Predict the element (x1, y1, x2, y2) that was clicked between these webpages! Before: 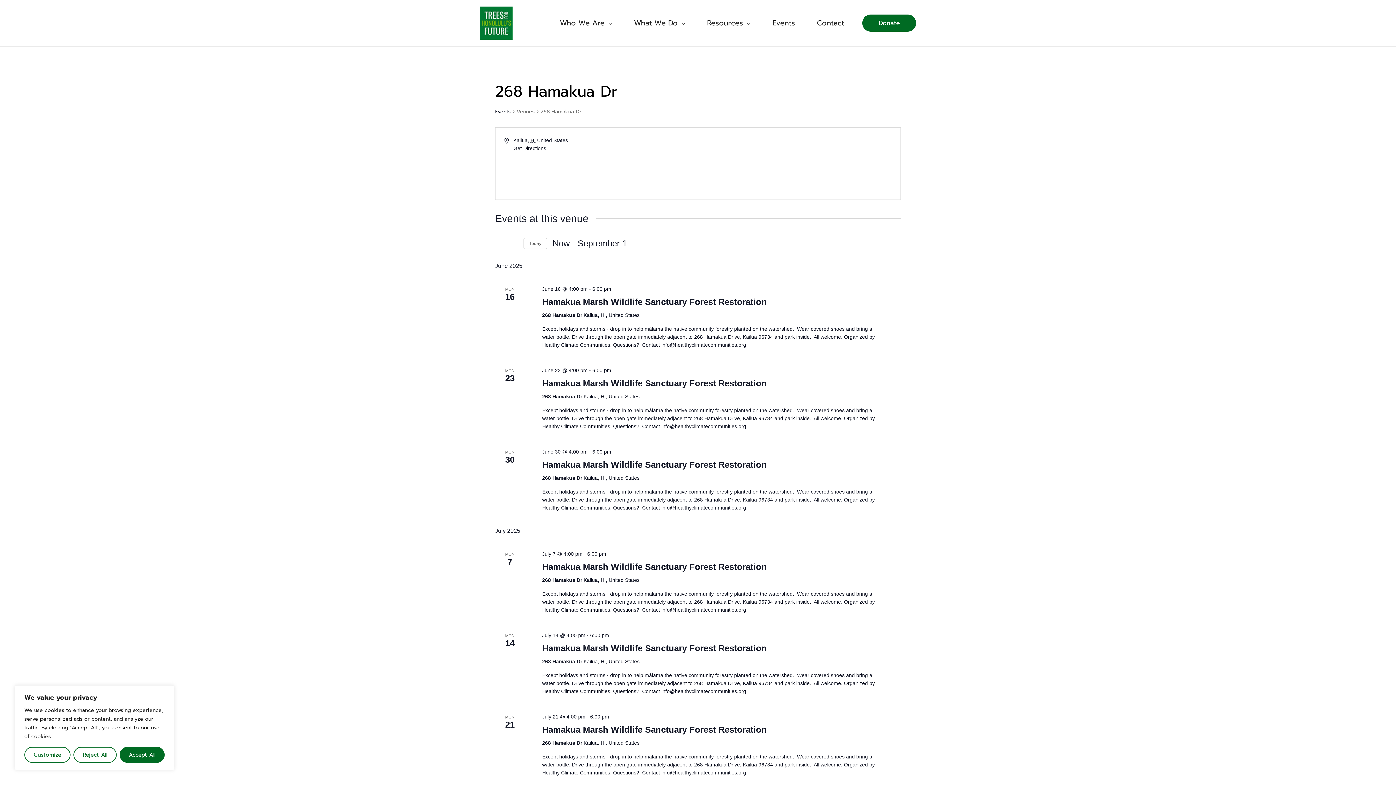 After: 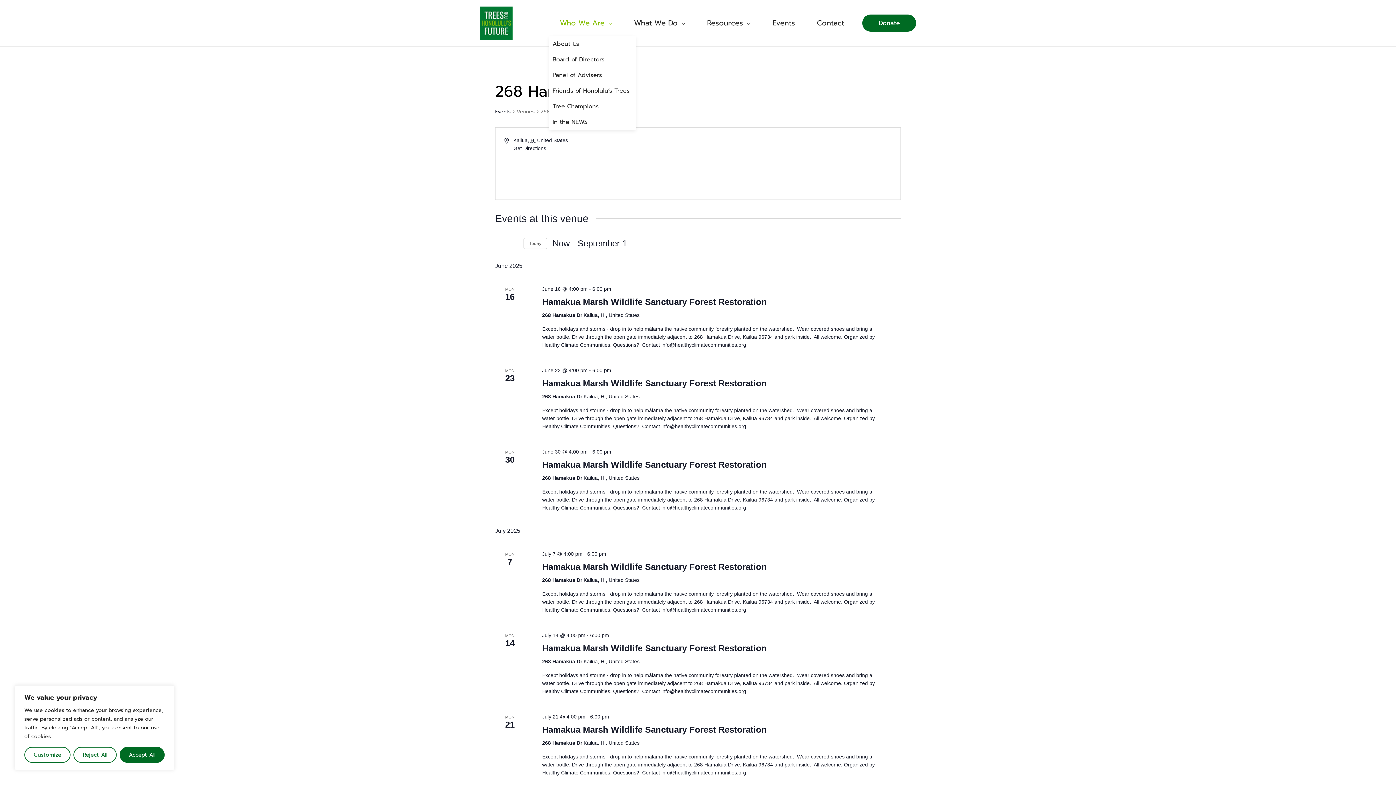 Action: label: Who We Are bbox: (549, 10, 623, 35)